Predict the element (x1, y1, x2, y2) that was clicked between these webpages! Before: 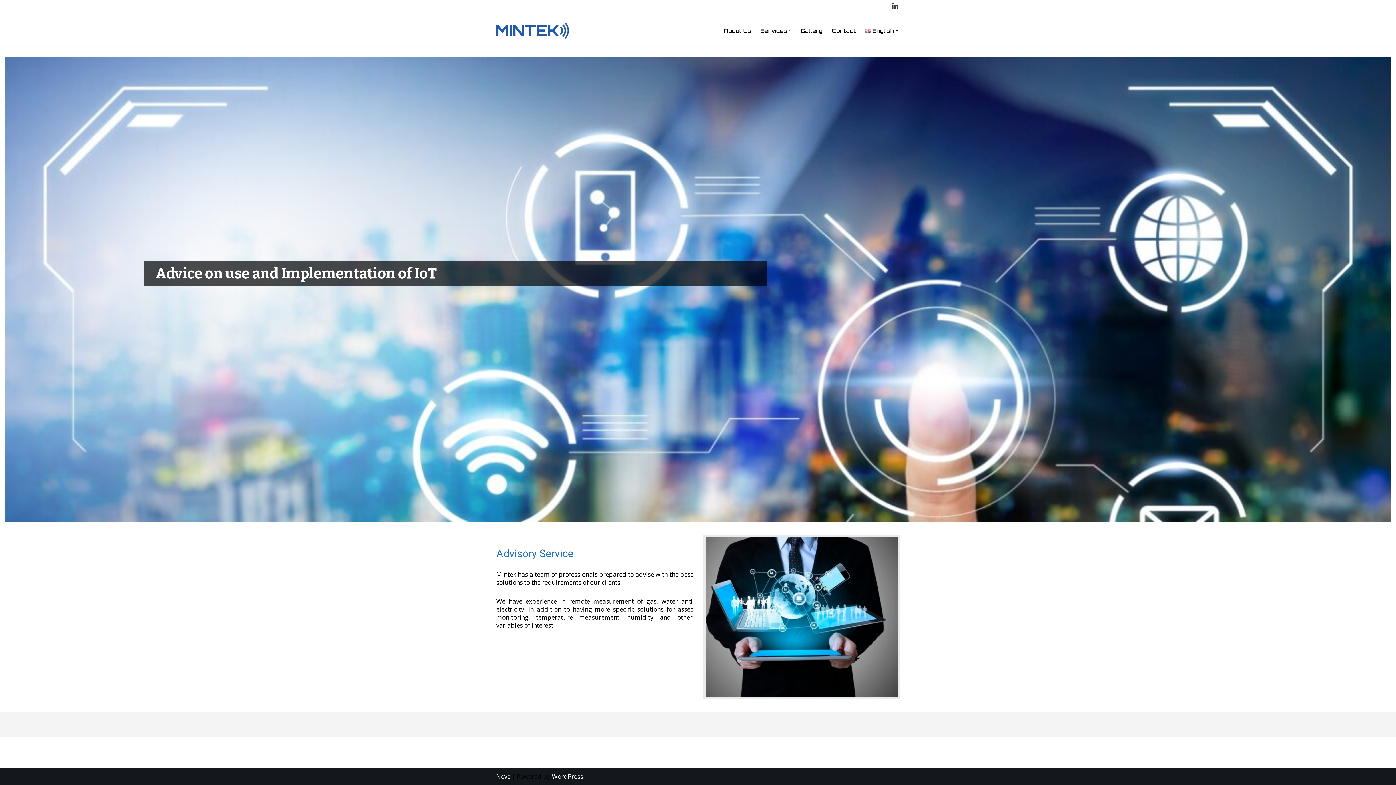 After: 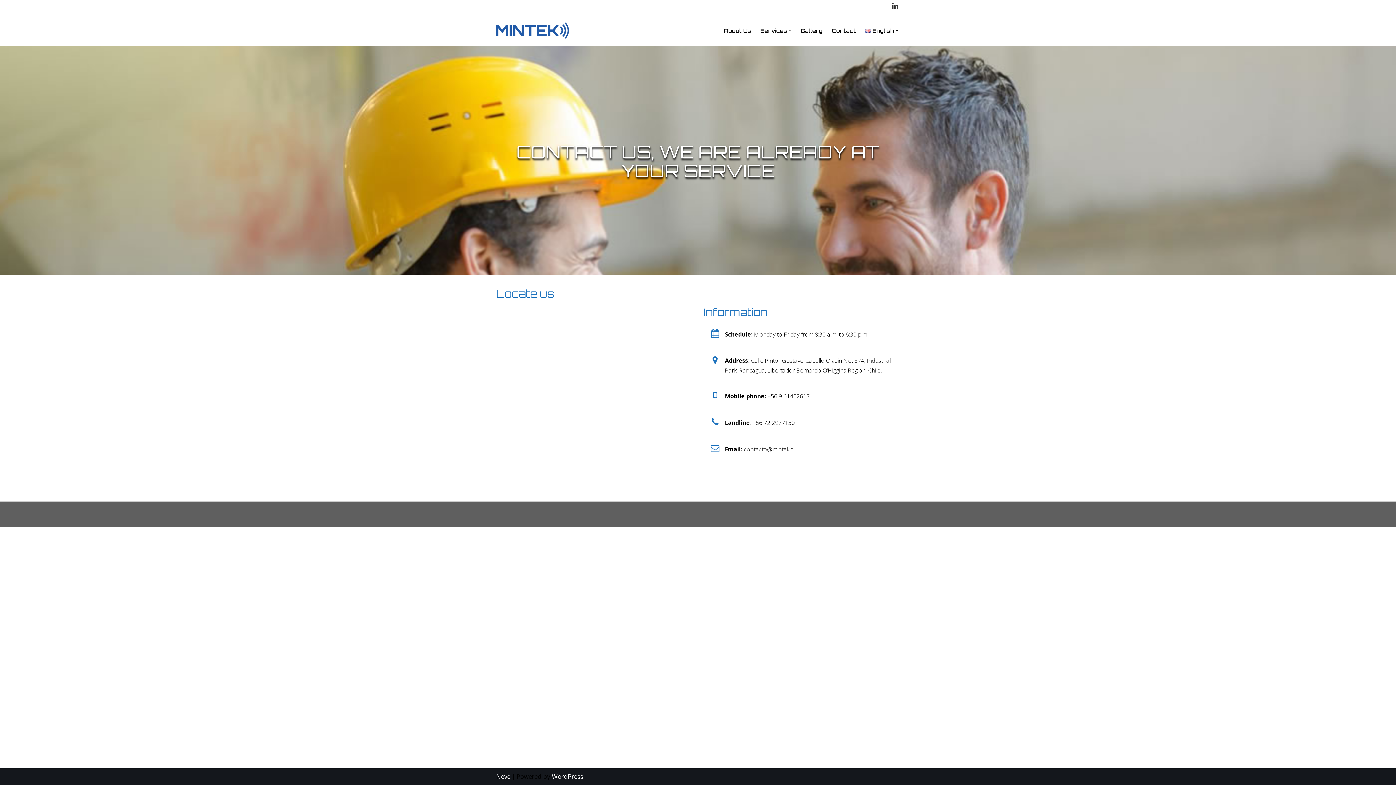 Action: bbox: (832, 26, 856, 35) label: Contact